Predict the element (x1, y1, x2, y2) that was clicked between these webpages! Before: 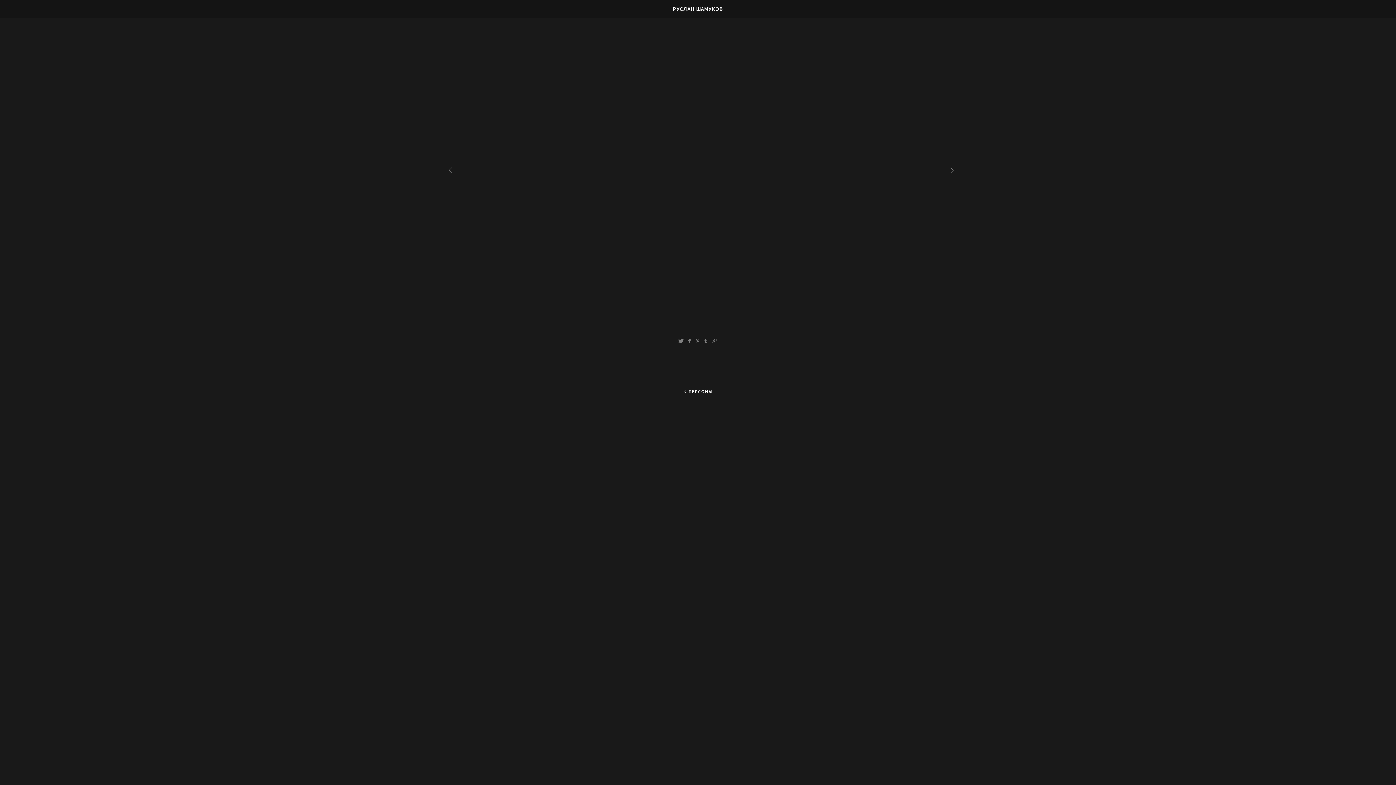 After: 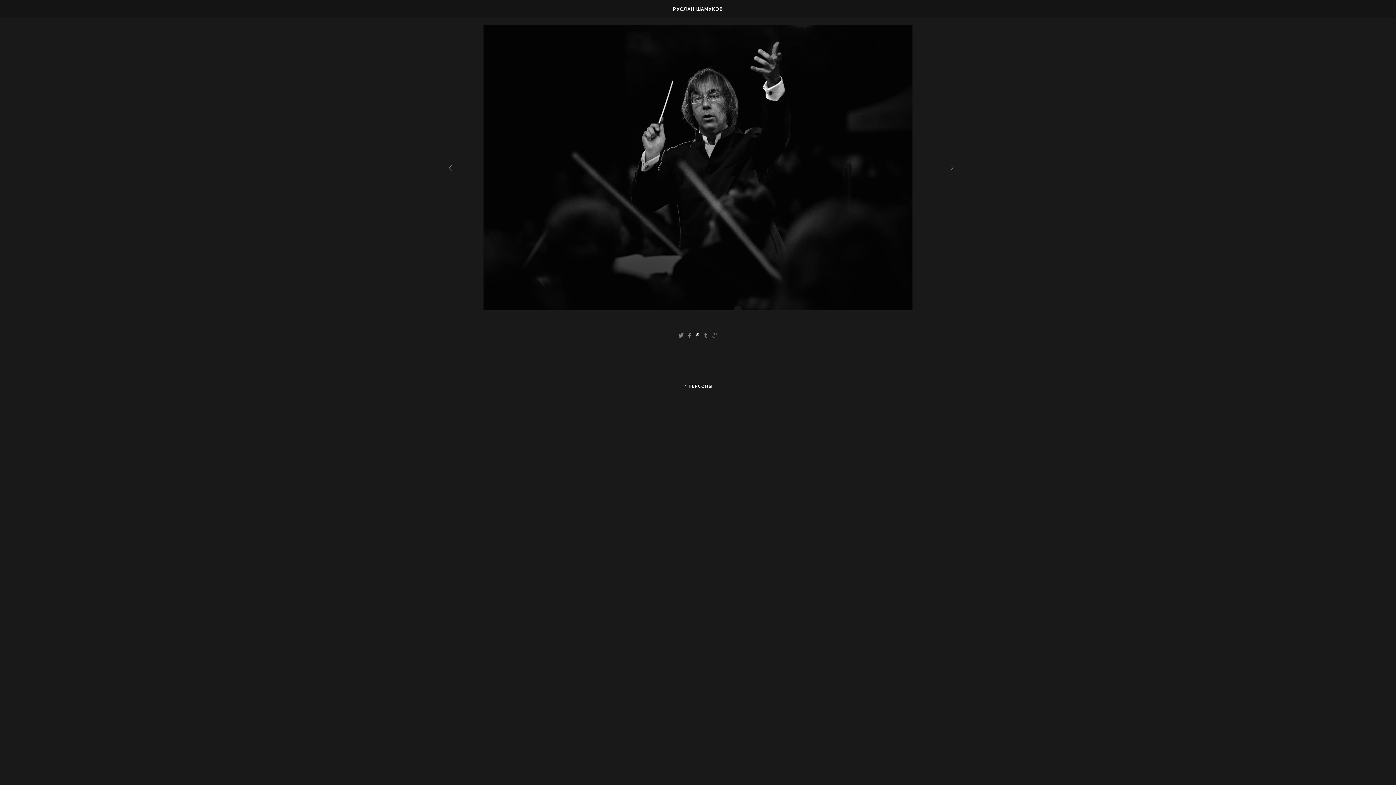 Action: bbox: (693, 337, 701, 344)